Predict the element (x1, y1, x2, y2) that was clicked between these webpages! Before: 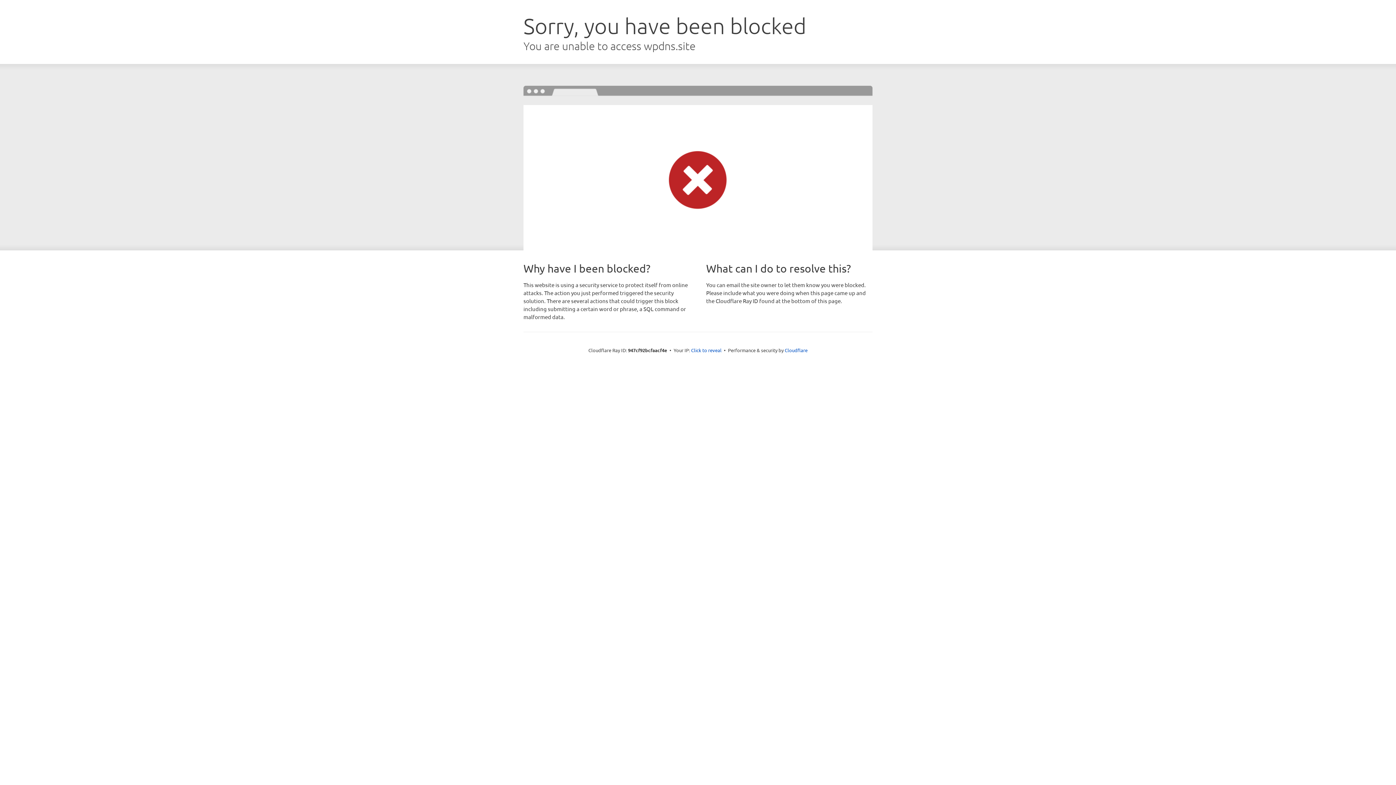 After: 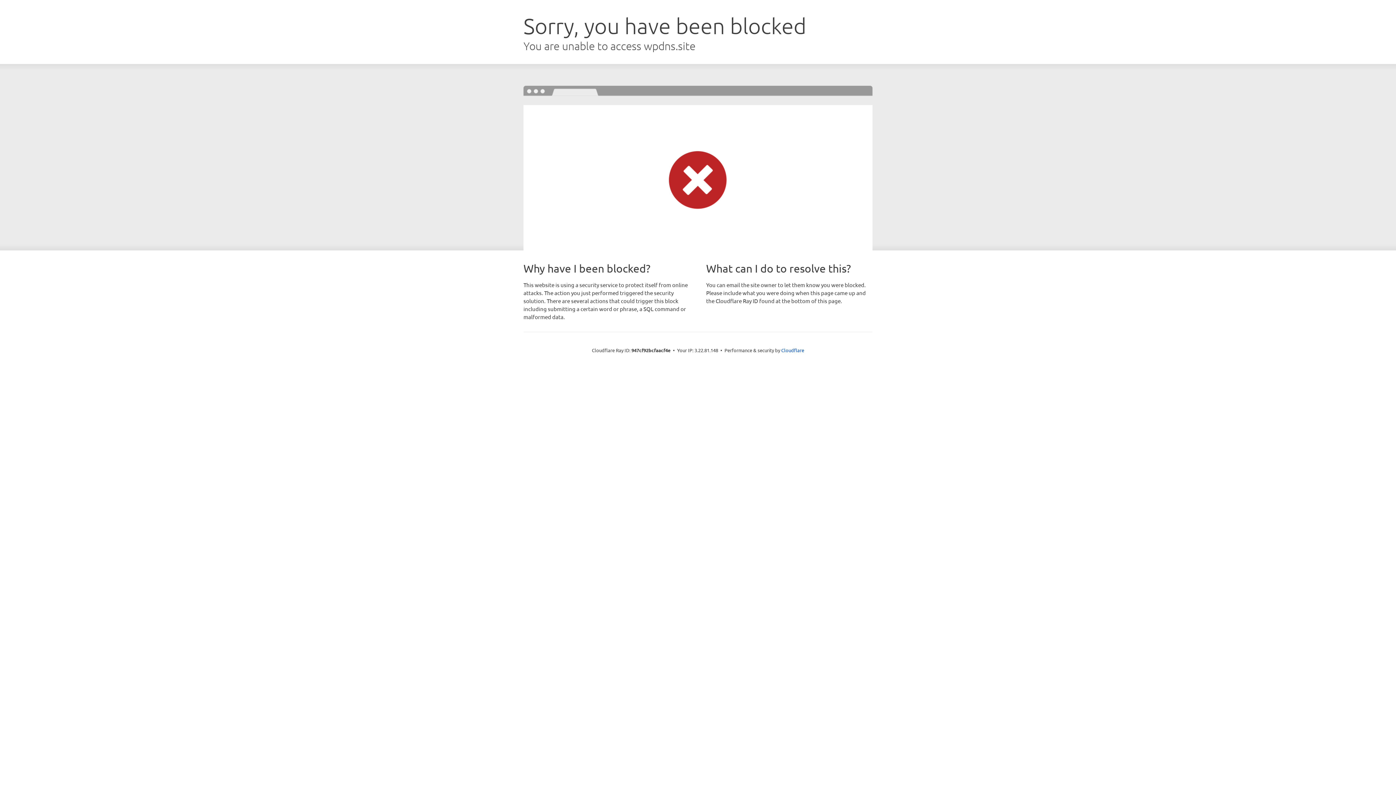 Action: label: Click to reveal bbox: (691, 346, 721, 353)